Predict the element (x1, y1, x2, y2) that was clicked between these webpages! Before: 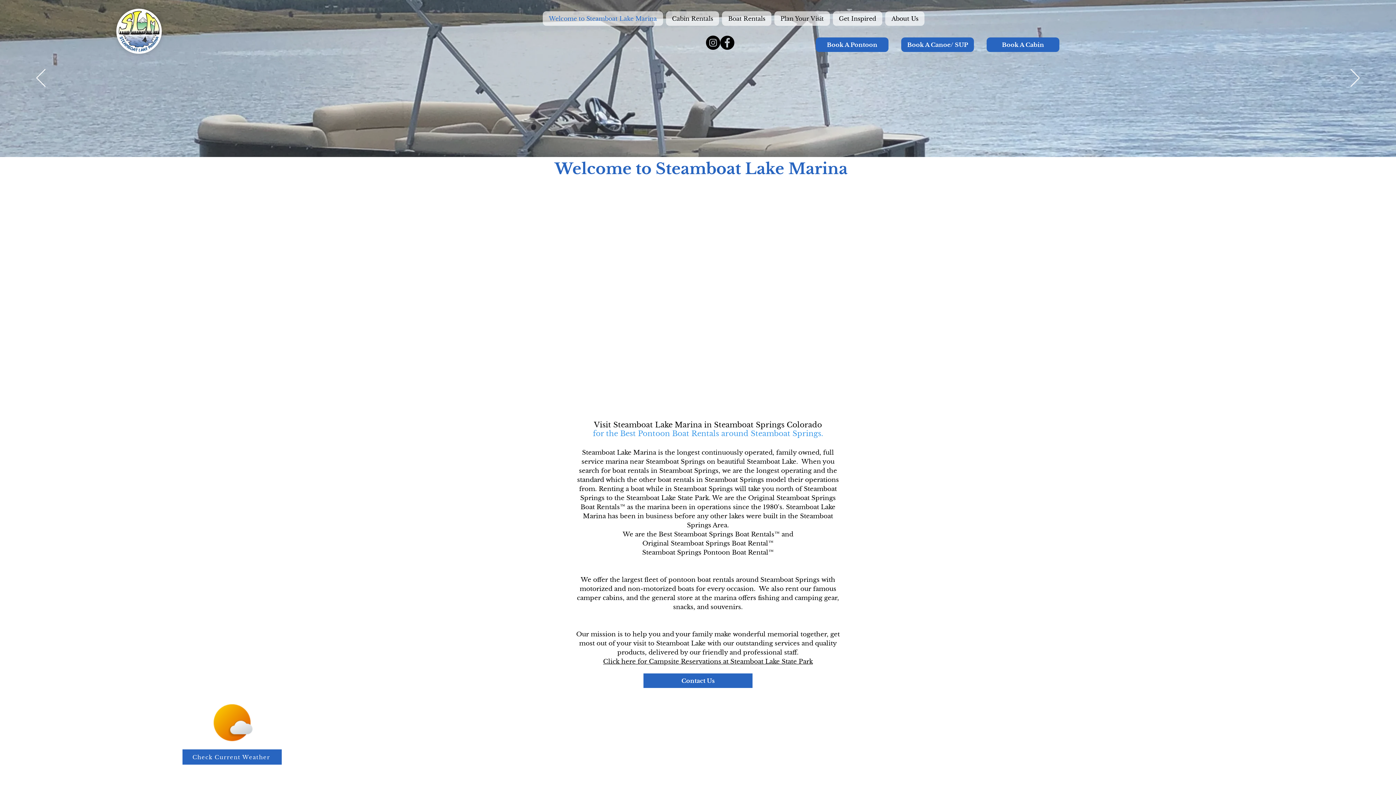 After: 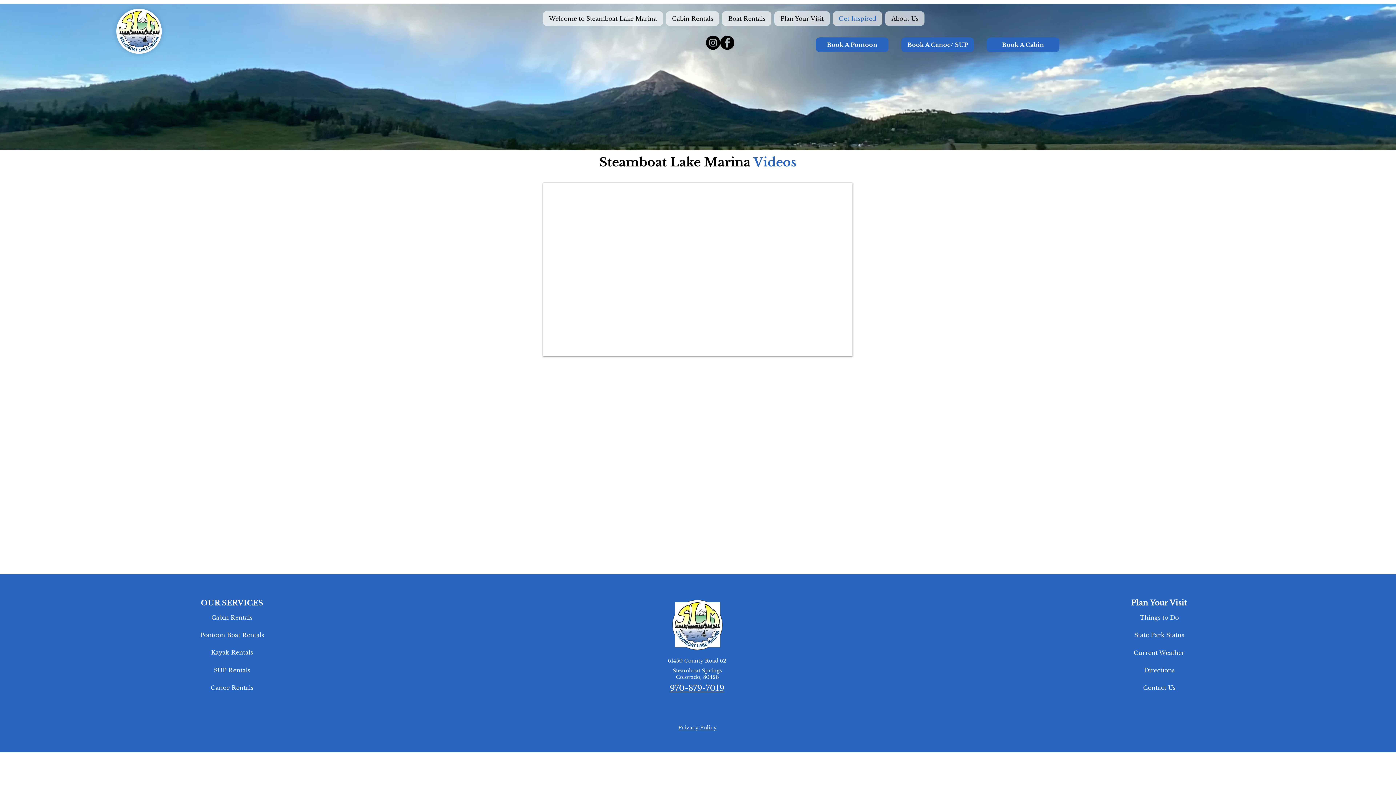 Action: bbox: (832, 11, 882, 25) label: Get Inspired